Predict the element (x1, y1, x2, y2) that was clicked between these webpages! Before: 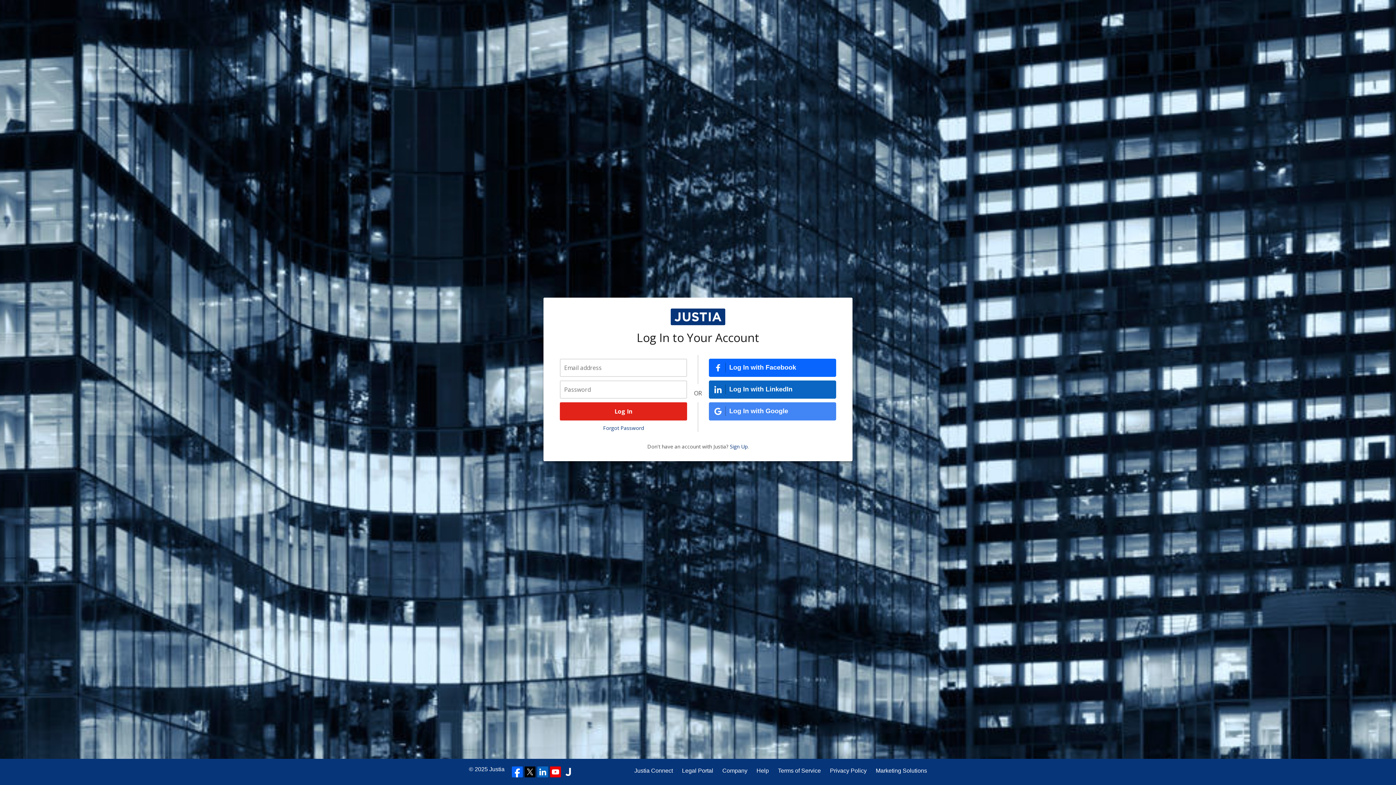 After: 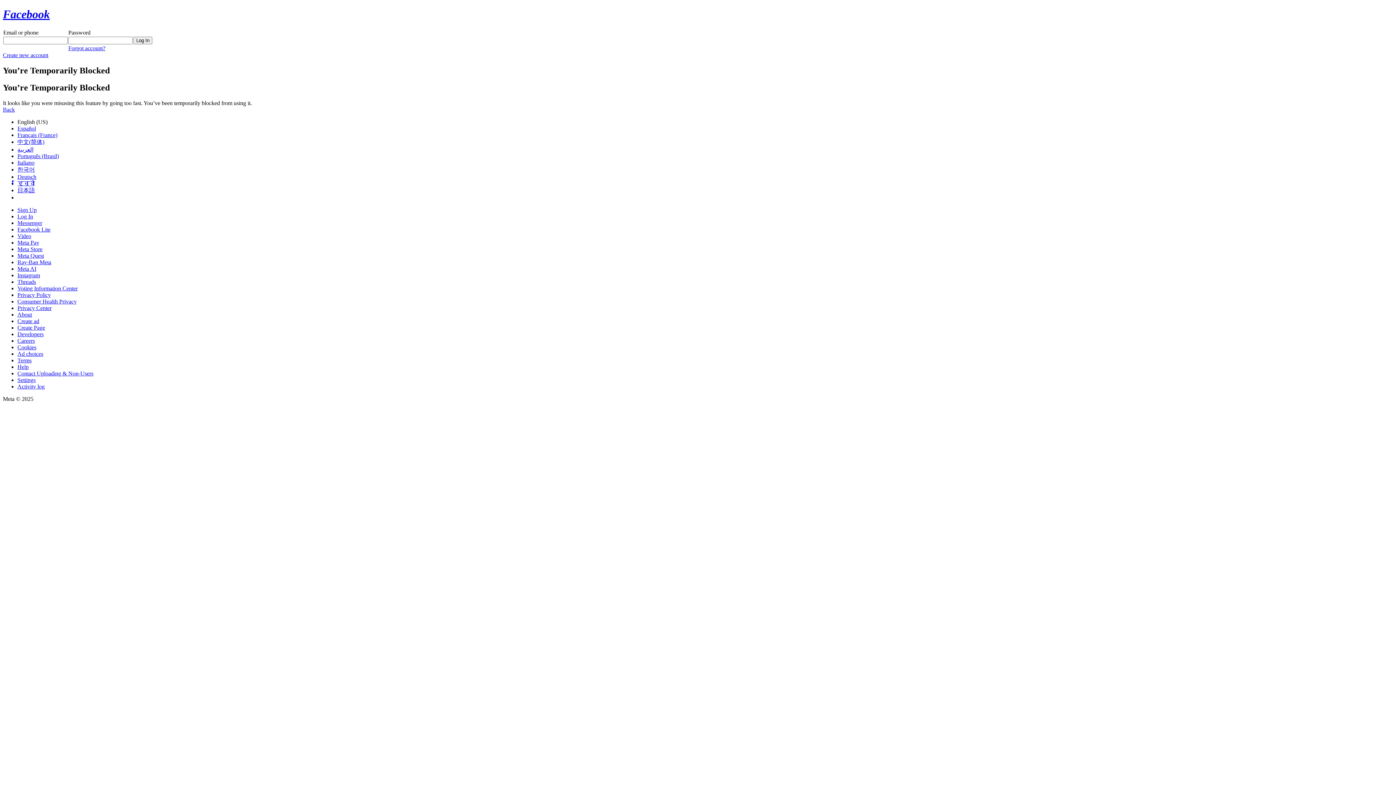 Action: label: Log In with Facebook bbox: (709, 358, 836, 376)